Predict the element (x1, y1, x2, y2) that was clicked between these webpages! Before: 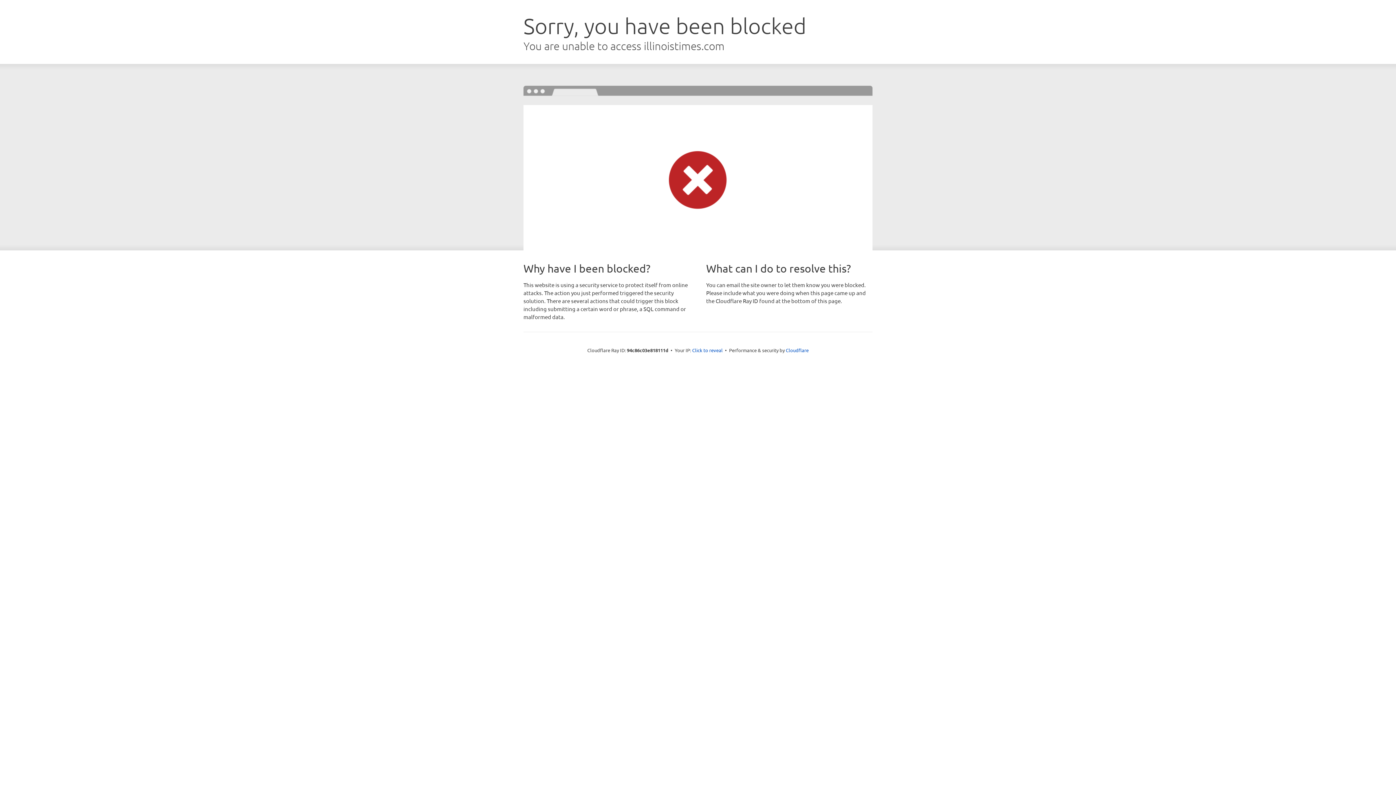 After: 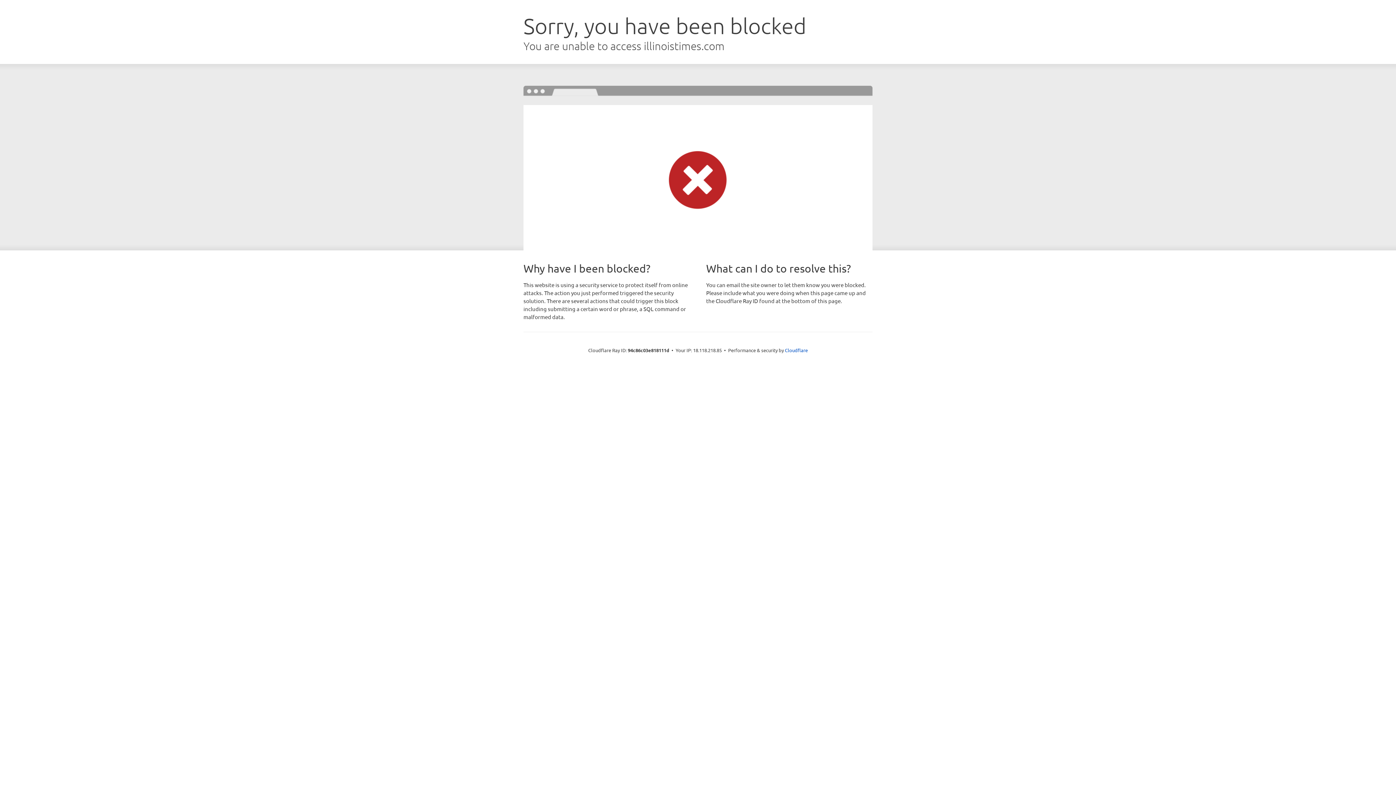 Action: label: Click to reveal bbox: (692, 346, 722, 353)